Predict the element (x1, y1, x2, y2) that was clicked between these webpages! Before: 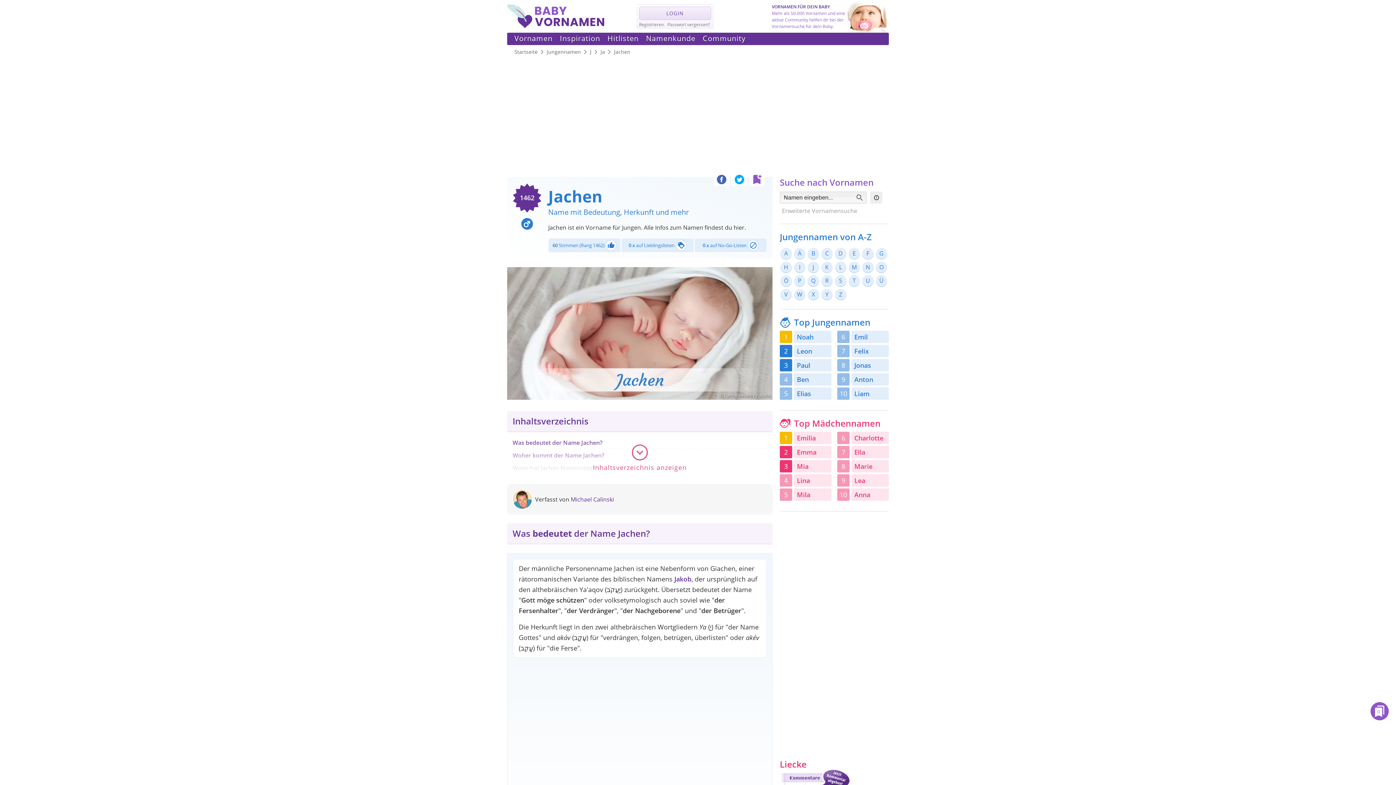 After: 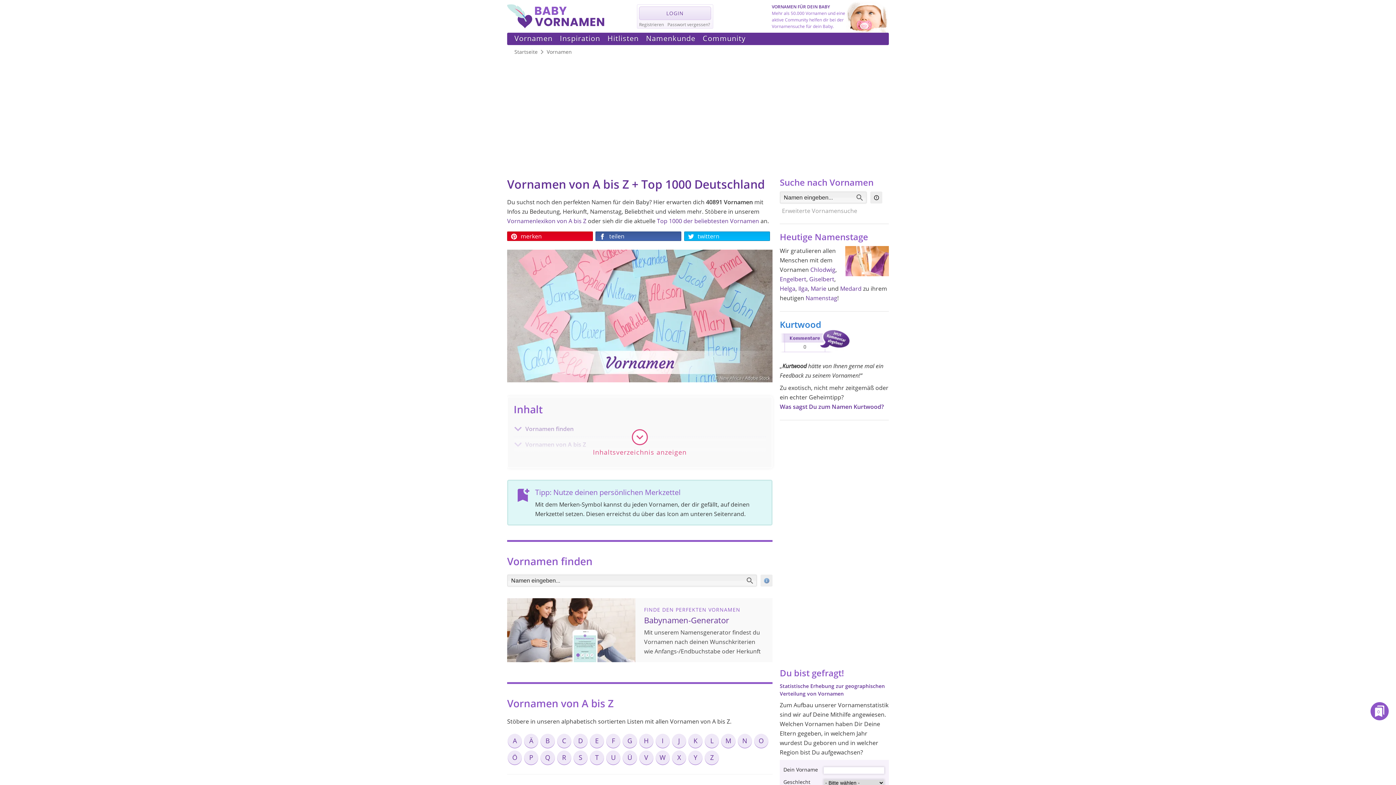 Action: bbox: (514, 32, 552, 45) label: Vornamen